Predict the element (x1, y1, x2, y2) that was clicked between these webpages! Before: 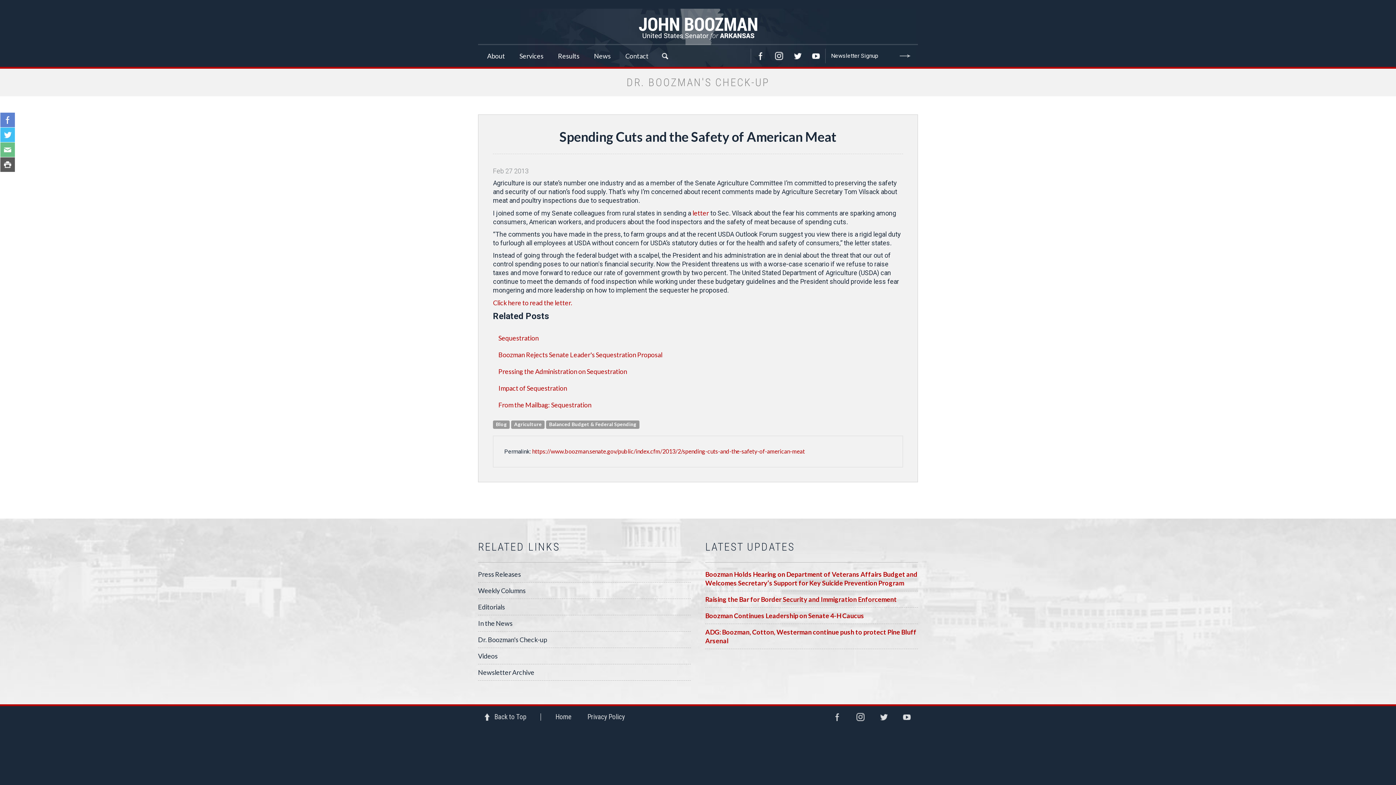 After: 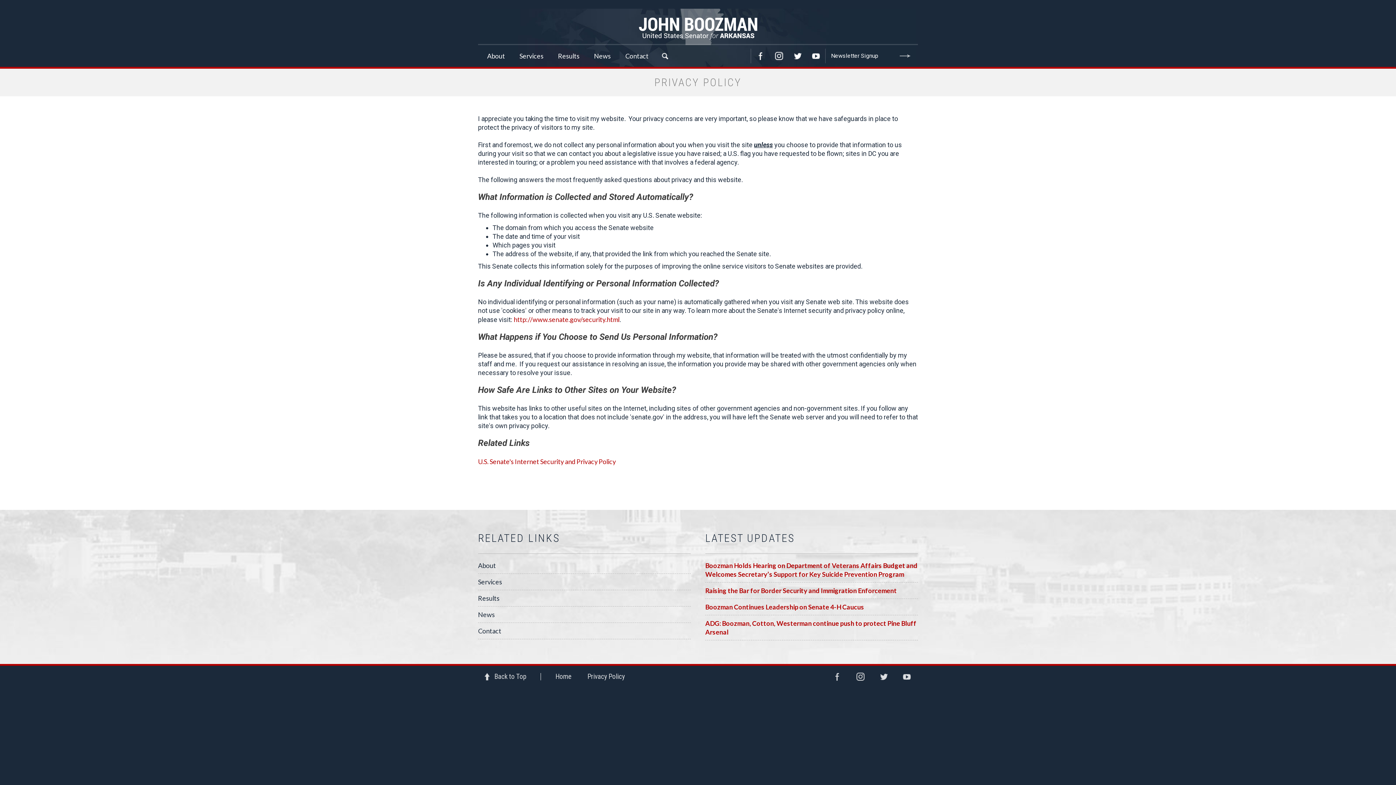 Action: label: Privacy Policy bbox: (580, 706, 632, 728)